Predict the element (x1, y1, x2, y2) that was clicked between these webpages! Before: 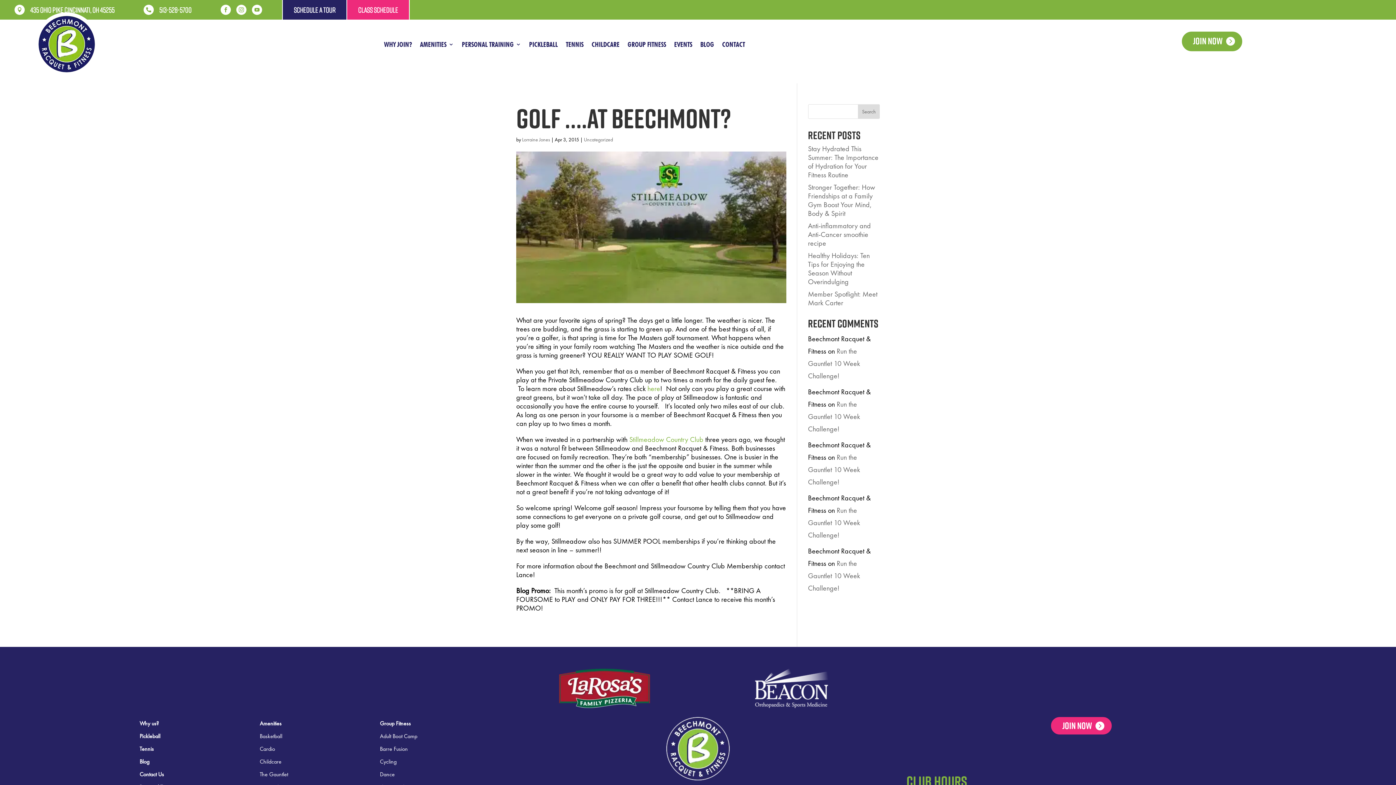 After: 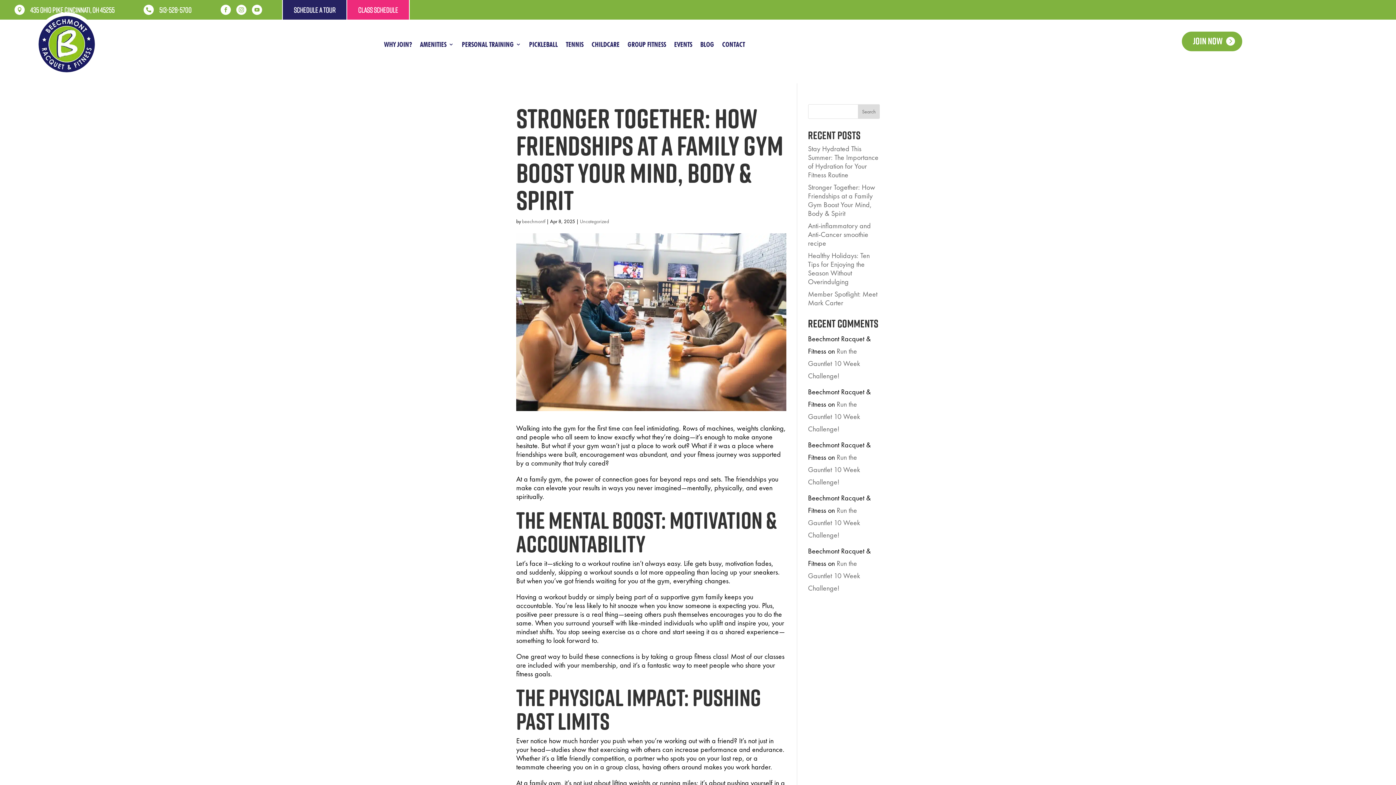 Action: bbox: (808, 182, 875, 218) label: Stronger Together: How Friendships at a Family Gym Boost Your Mind, Body & Spirit